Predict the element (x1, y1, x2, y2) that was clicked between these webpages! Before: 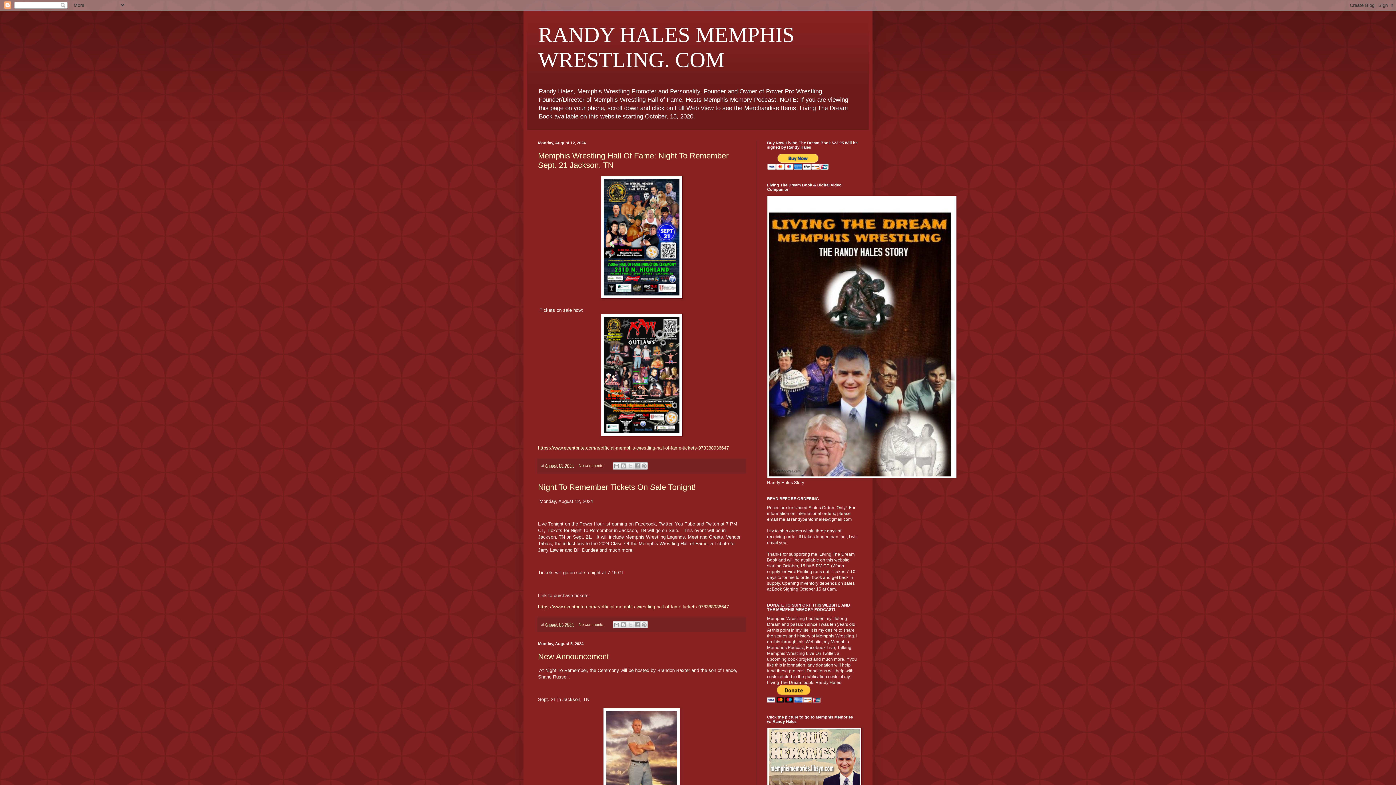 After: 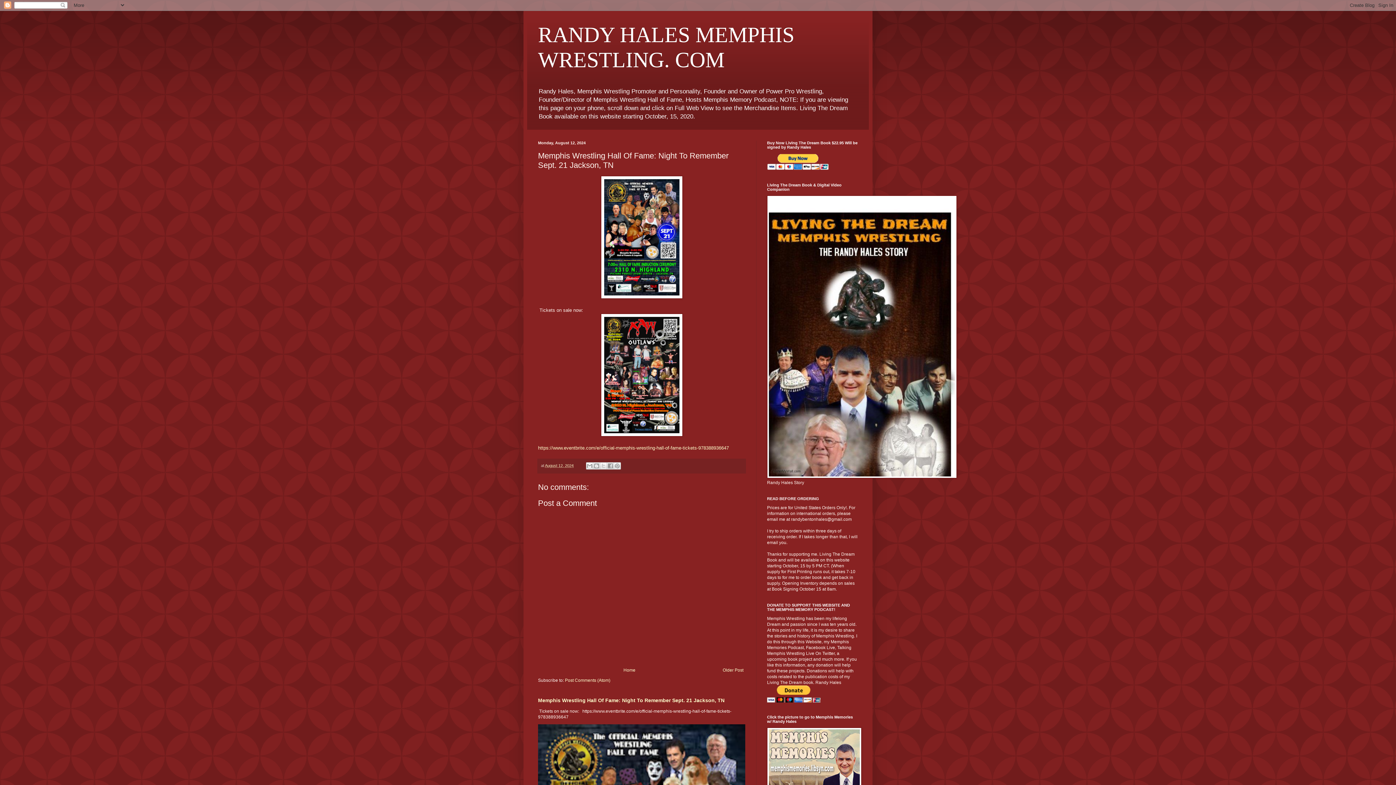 Action: label: August 12, 2024 bbox: (545, 463, 573, 468)